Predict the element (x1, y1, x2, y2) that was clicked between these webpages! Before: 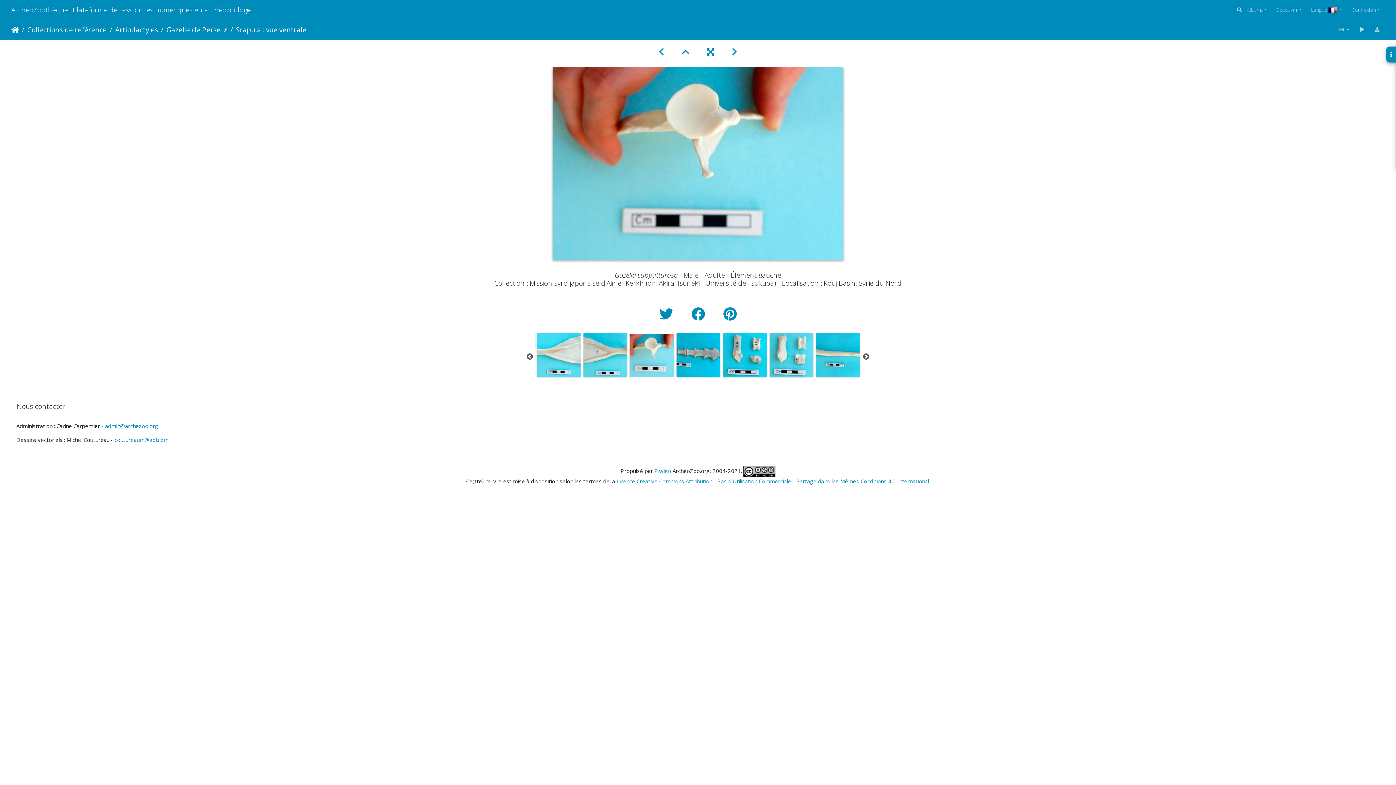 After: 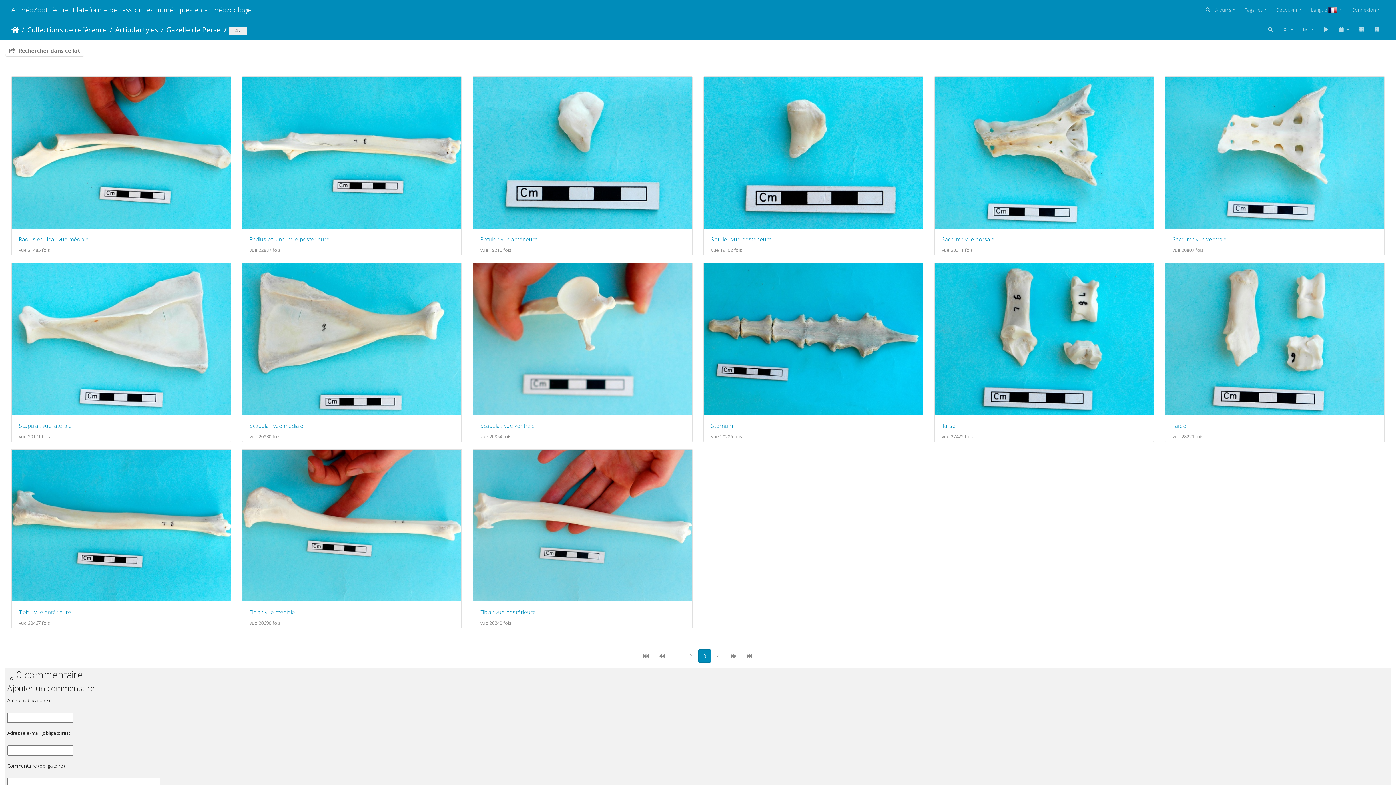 Action: bbox: (673, 45, 698, 57)